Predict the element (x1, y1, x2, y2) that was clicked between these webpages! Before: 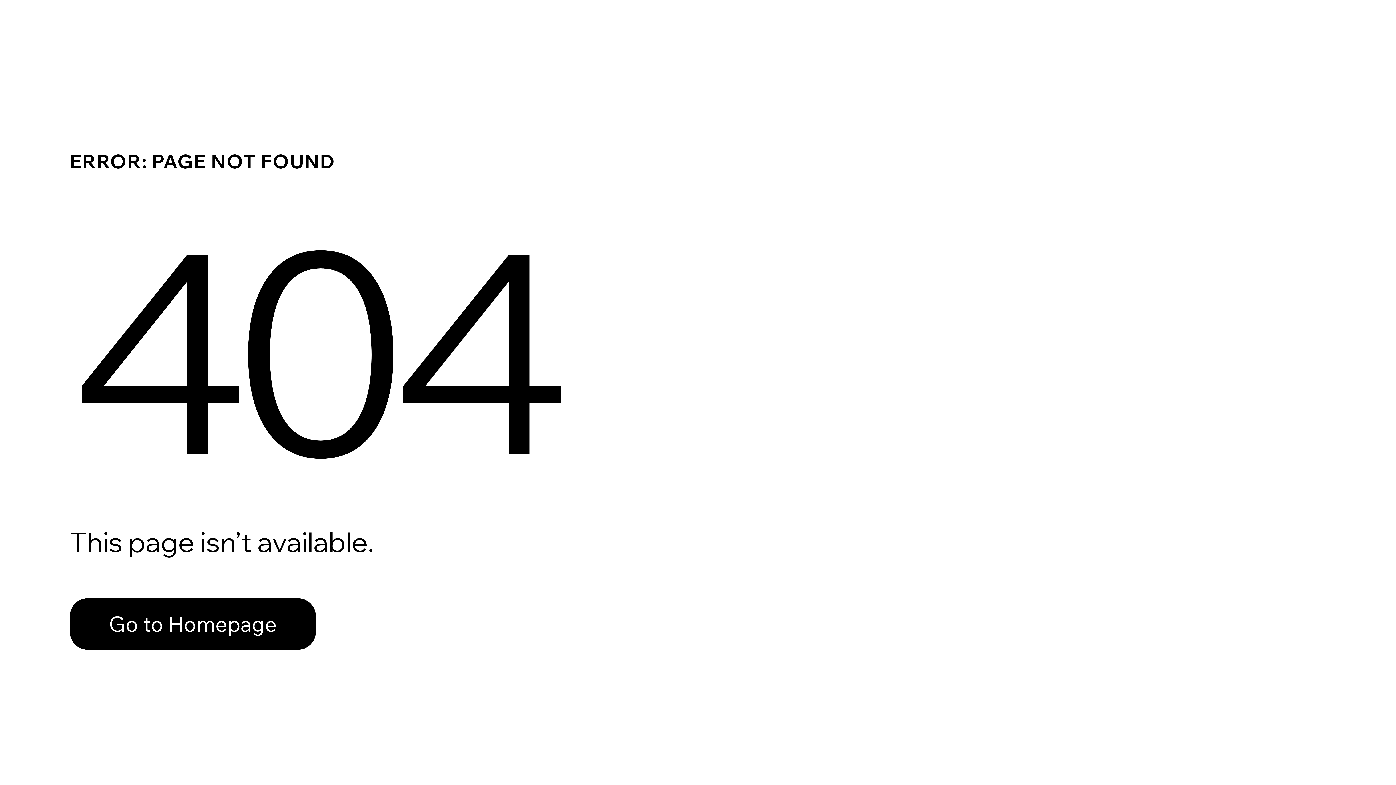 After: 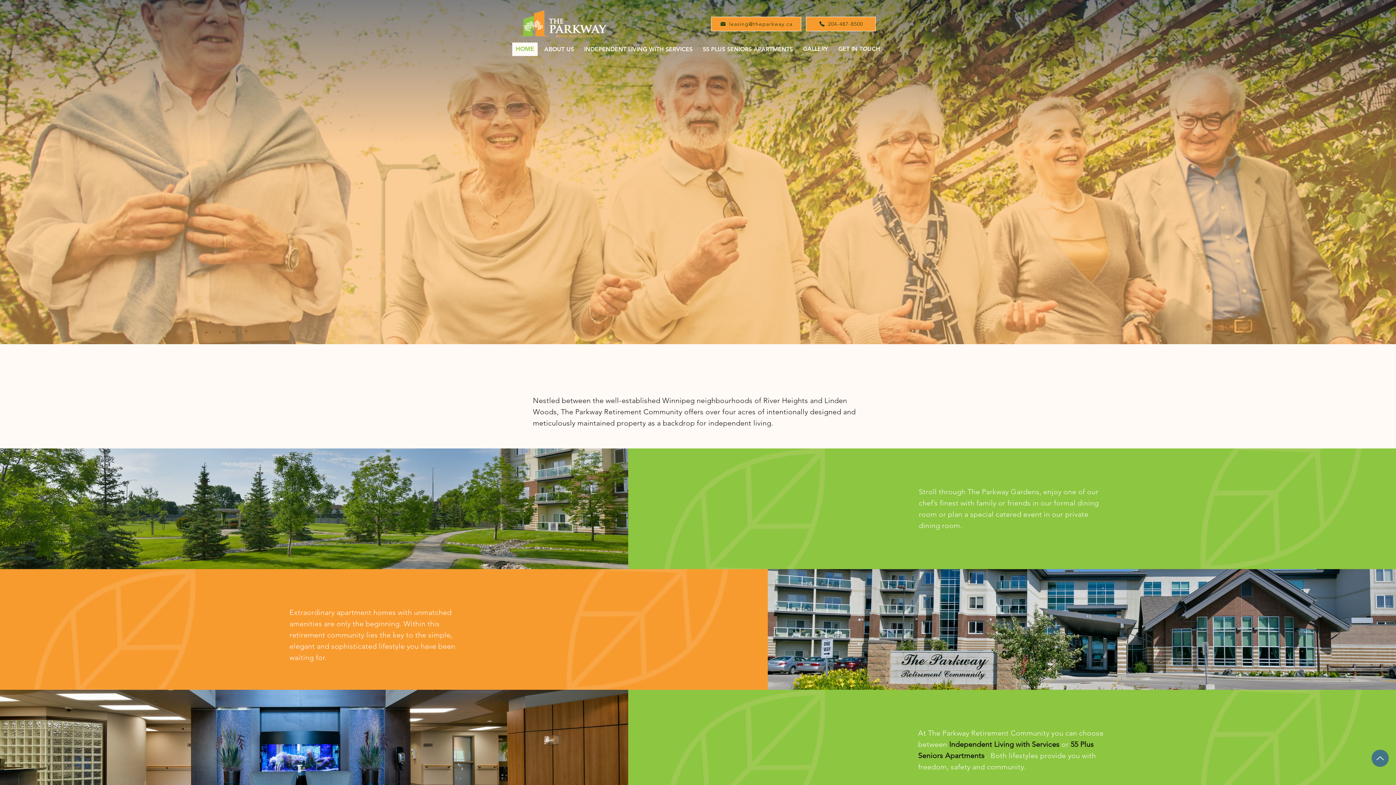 Action: label: Go to Homepage bbox: (69, 582, 768, 659)